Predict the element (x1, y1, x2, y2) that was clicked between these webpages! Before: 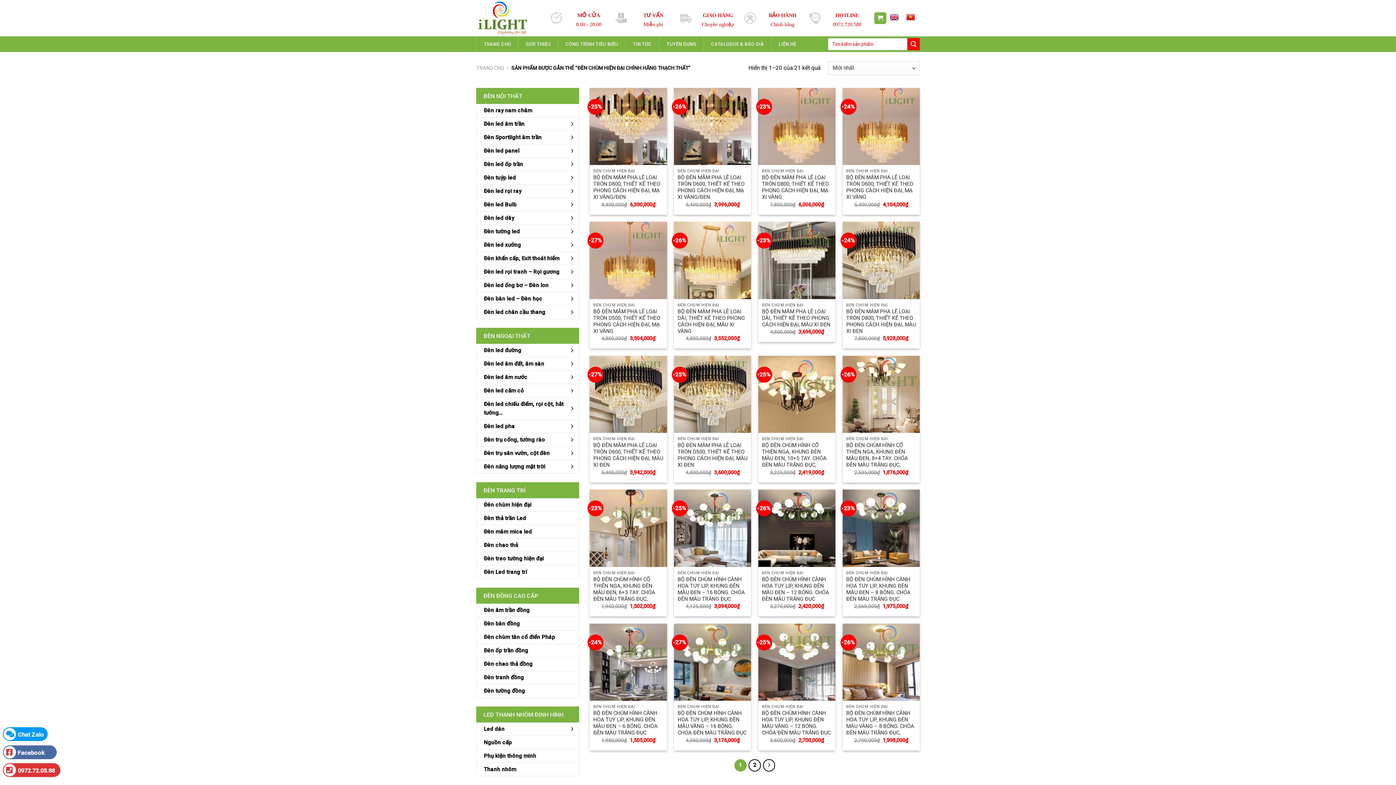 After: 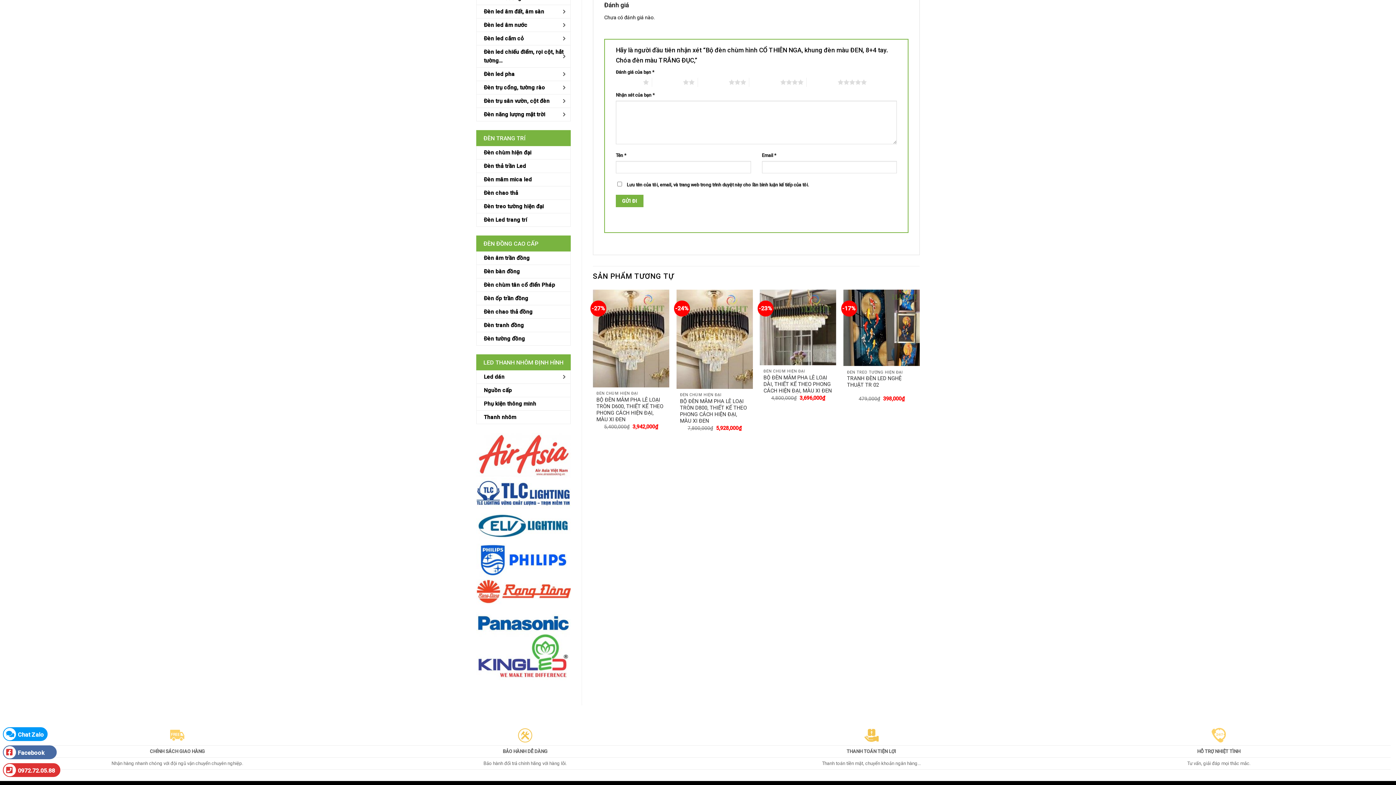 Action: label: BỘ ĐÈN CHÙM HÌNH CỔ THIÊN NGA, KHUNG ĐÈN MÀU ĐEN, 8+4 TAY. CHÓA ĐÈN MÀU TRẮNG ĐỤC, bbox: (846, 442, 916, 468)